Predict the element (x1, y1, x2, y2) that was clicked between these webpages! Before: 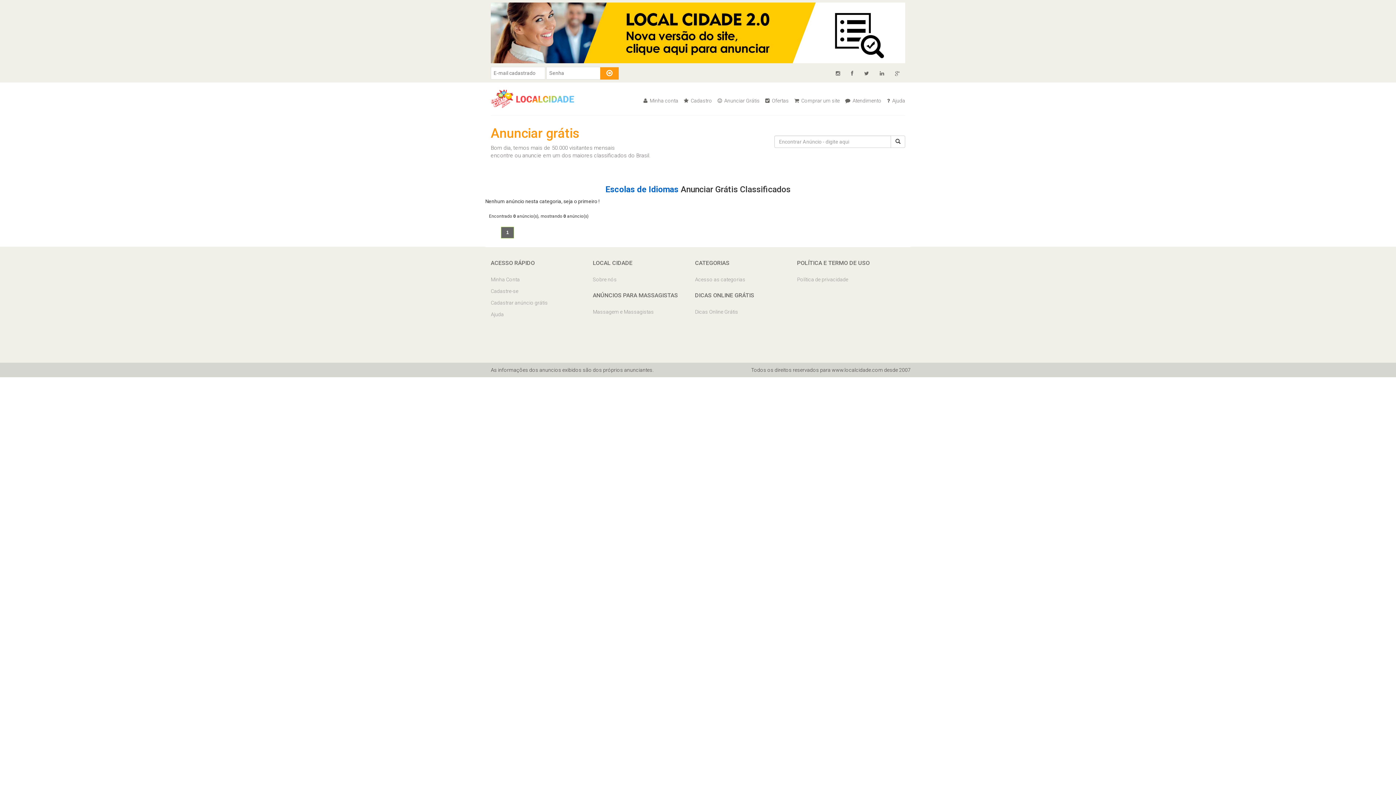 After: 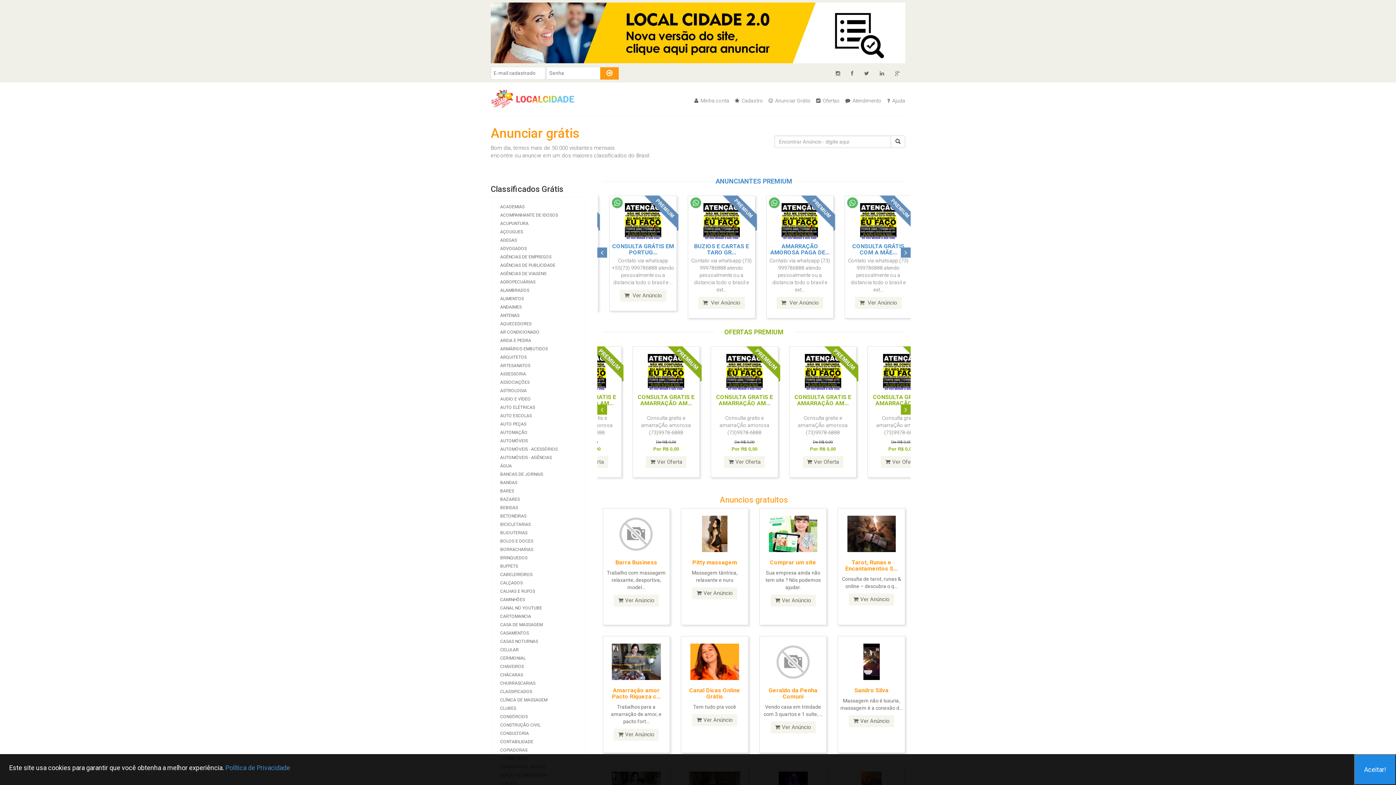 Action: label: Acesso as categorias bbox: (695, 274, 786, 285)